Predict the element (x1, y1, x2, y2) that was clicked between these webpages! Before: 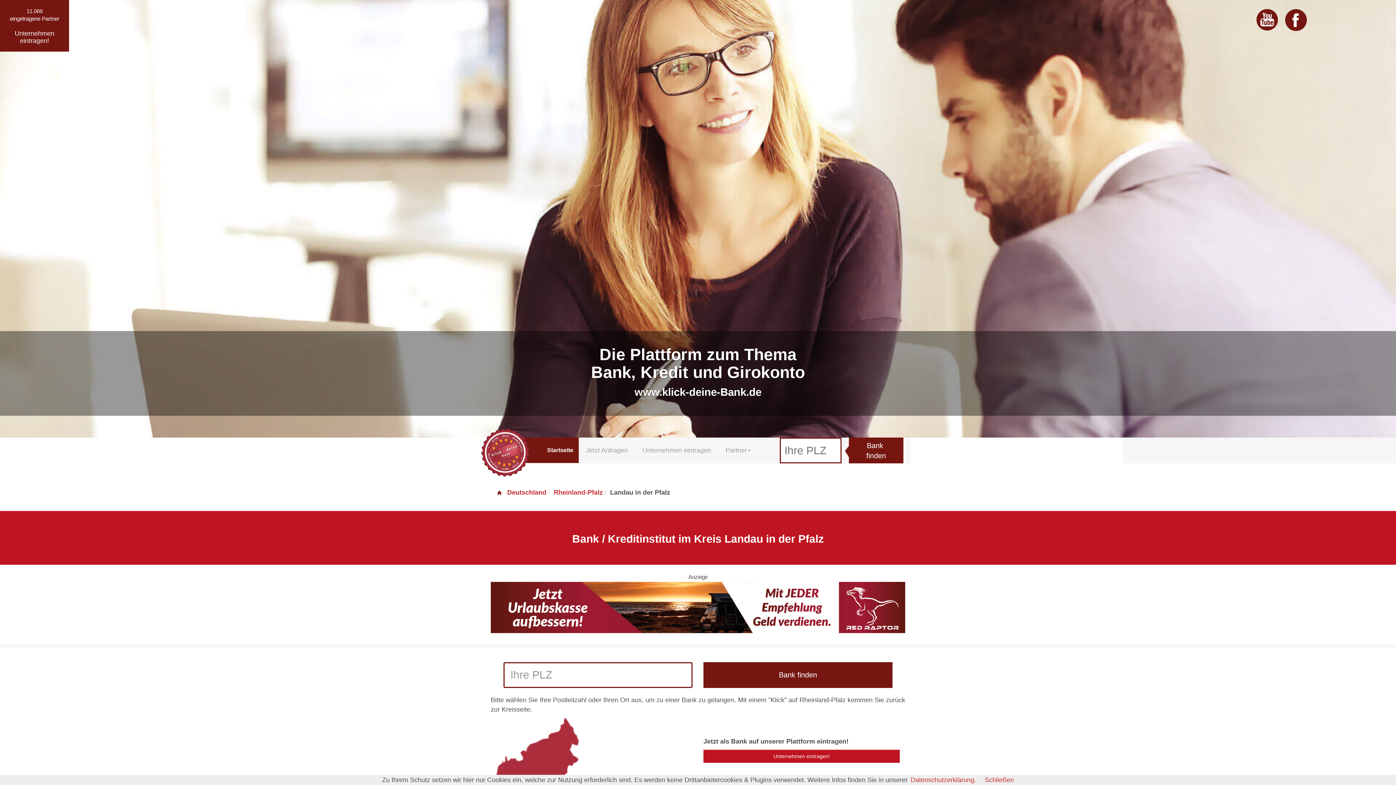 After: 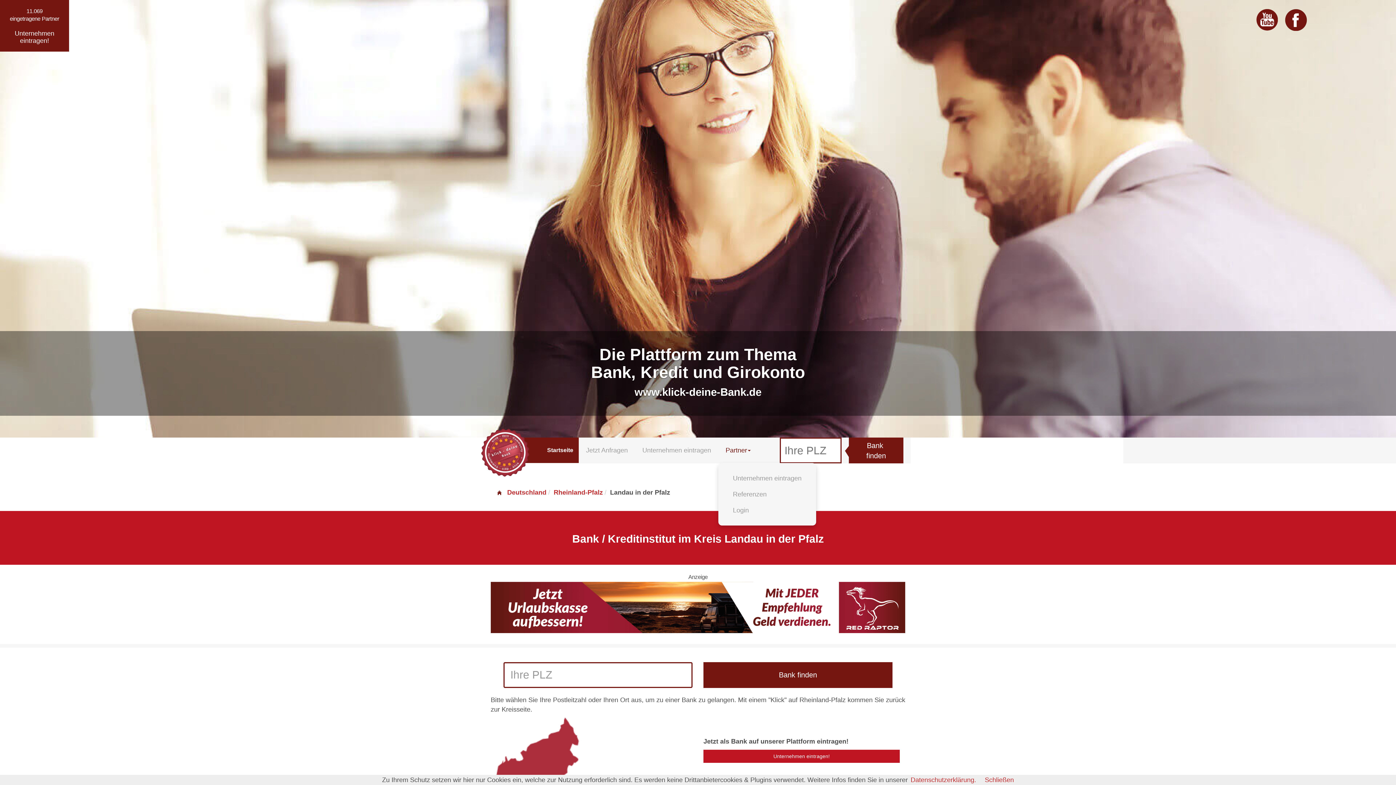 Action: label: Partner bbox: (718, 437, 758, 463)